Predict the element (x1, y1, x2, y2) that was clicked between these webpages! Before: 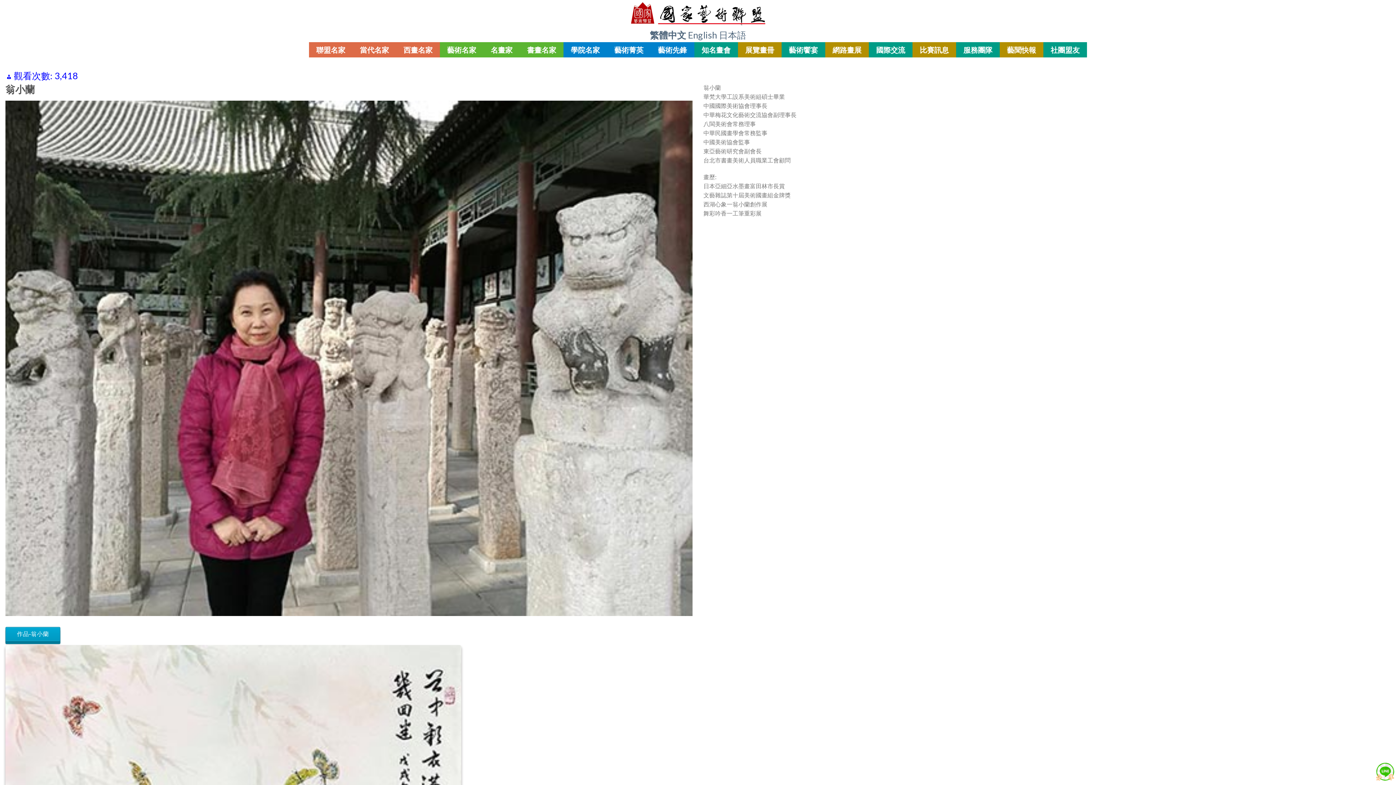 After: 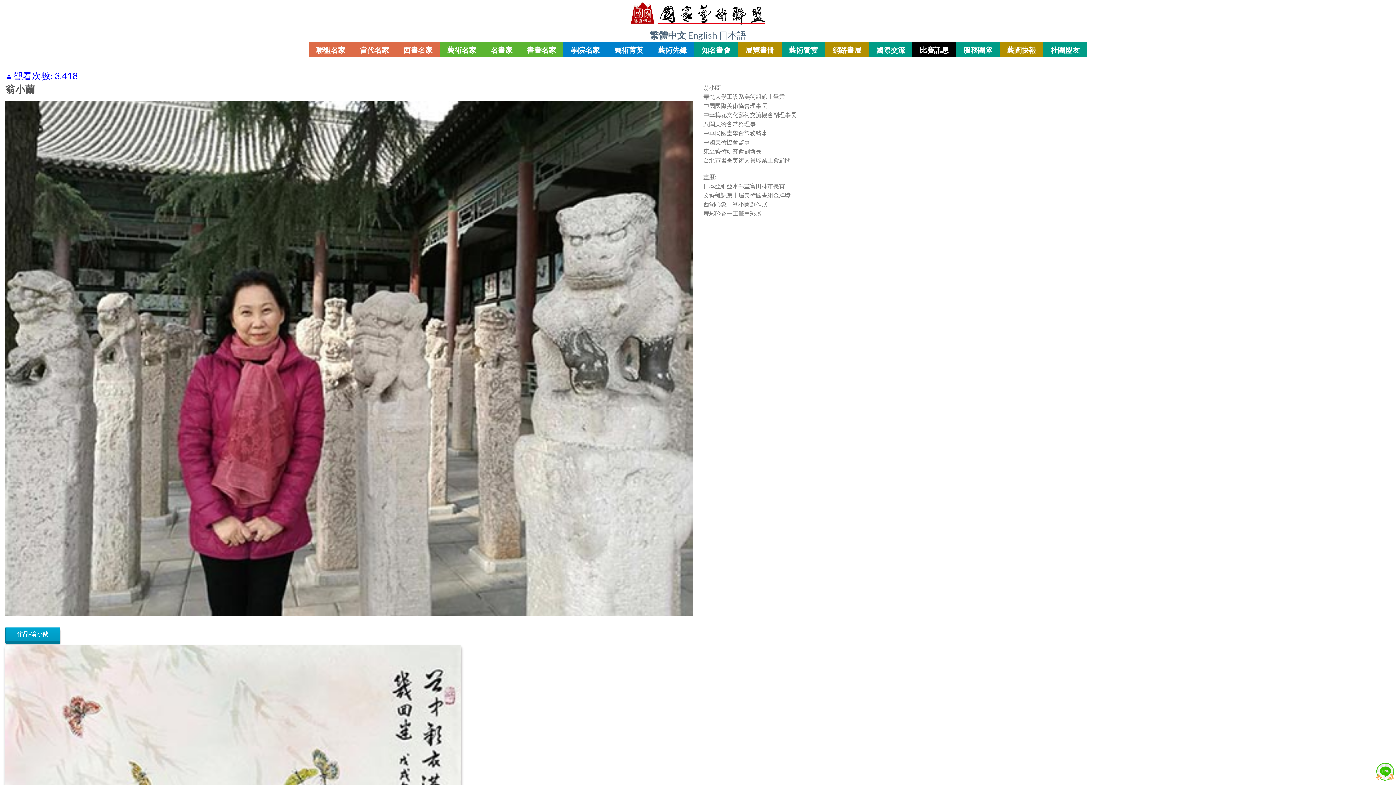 Action: label: 比賽訊息 bbox: (912, 42, 956, 57)